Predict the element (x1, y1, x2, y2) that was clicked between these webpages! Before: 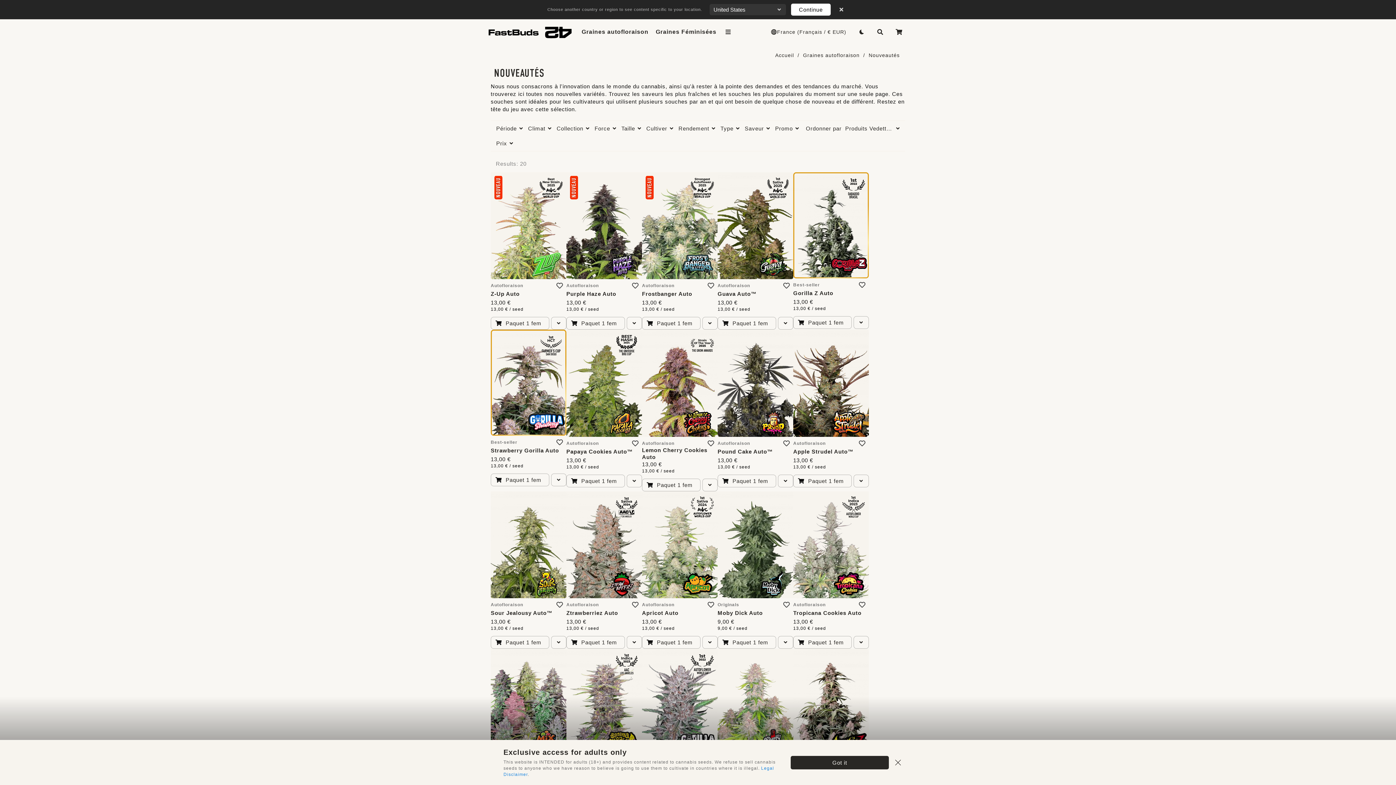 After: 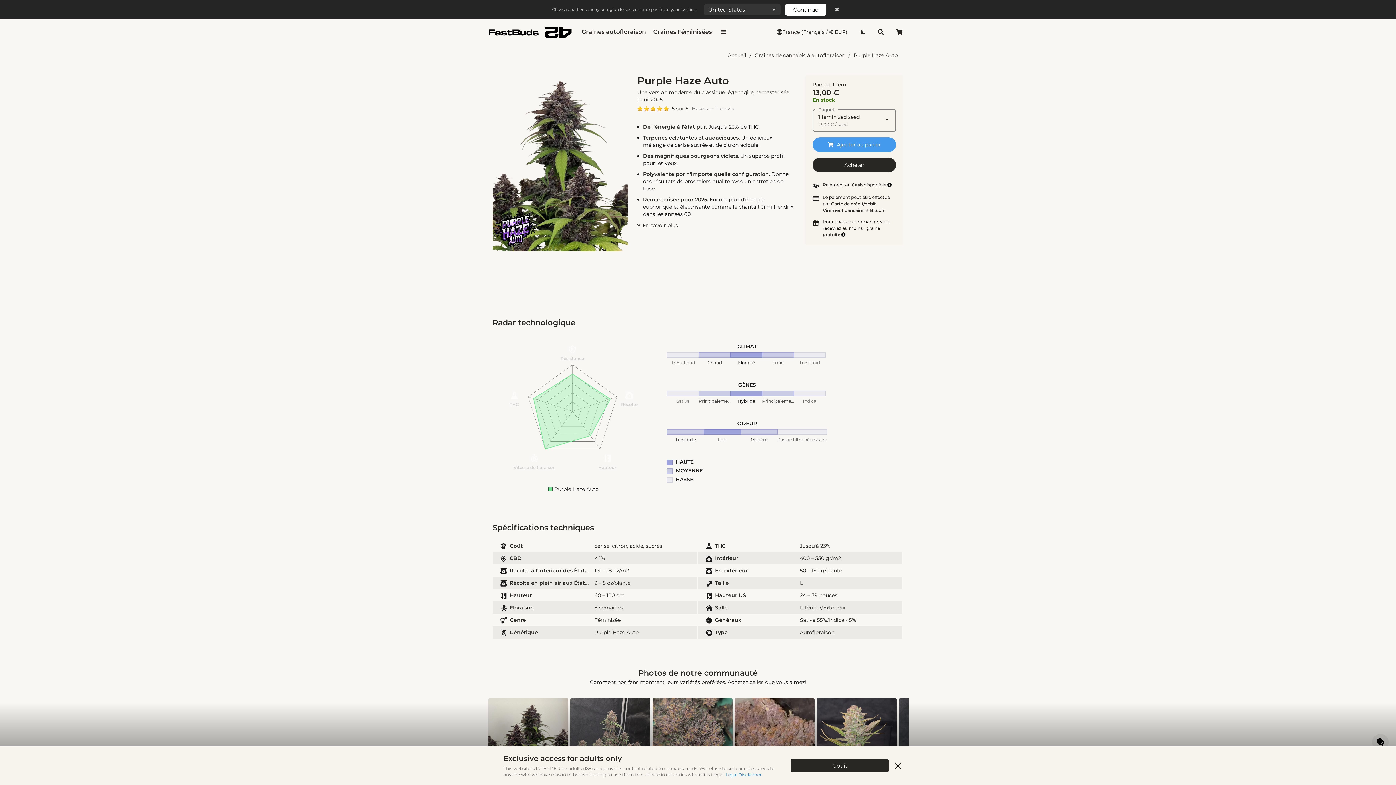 Action: bbox: (566, 172, 642, 279)